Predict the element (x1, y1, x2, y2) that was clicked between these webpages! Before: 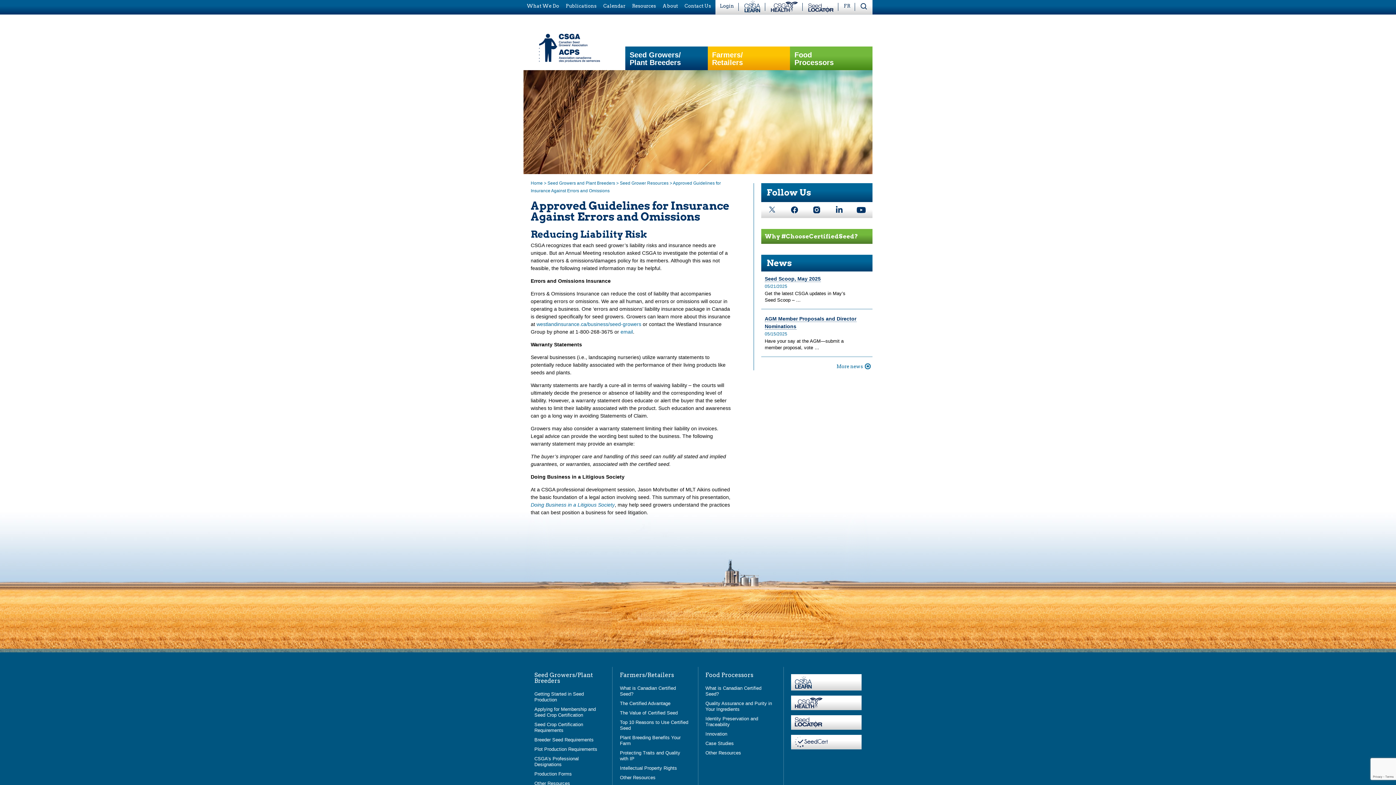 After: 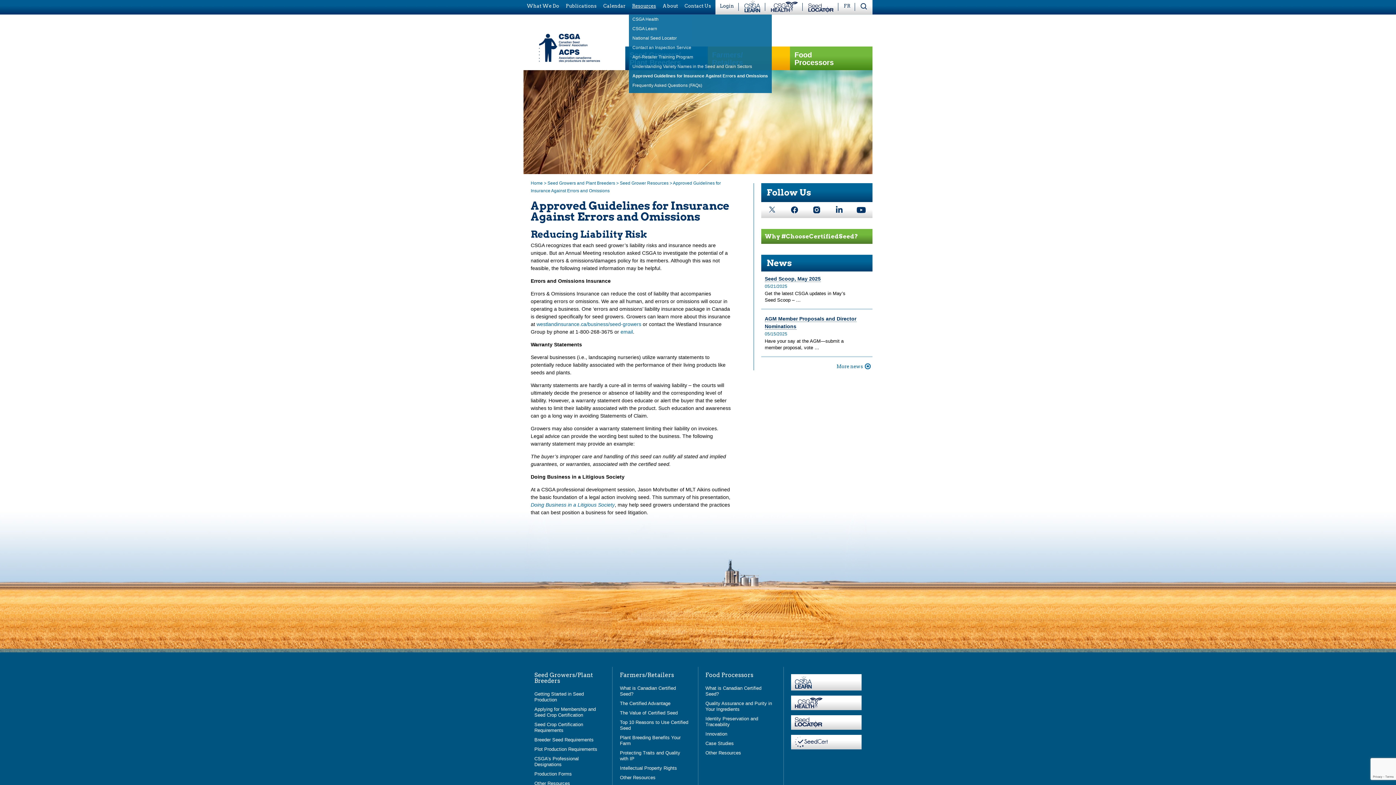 Action: label: Resources bbox: (628, 0, 666, 14)